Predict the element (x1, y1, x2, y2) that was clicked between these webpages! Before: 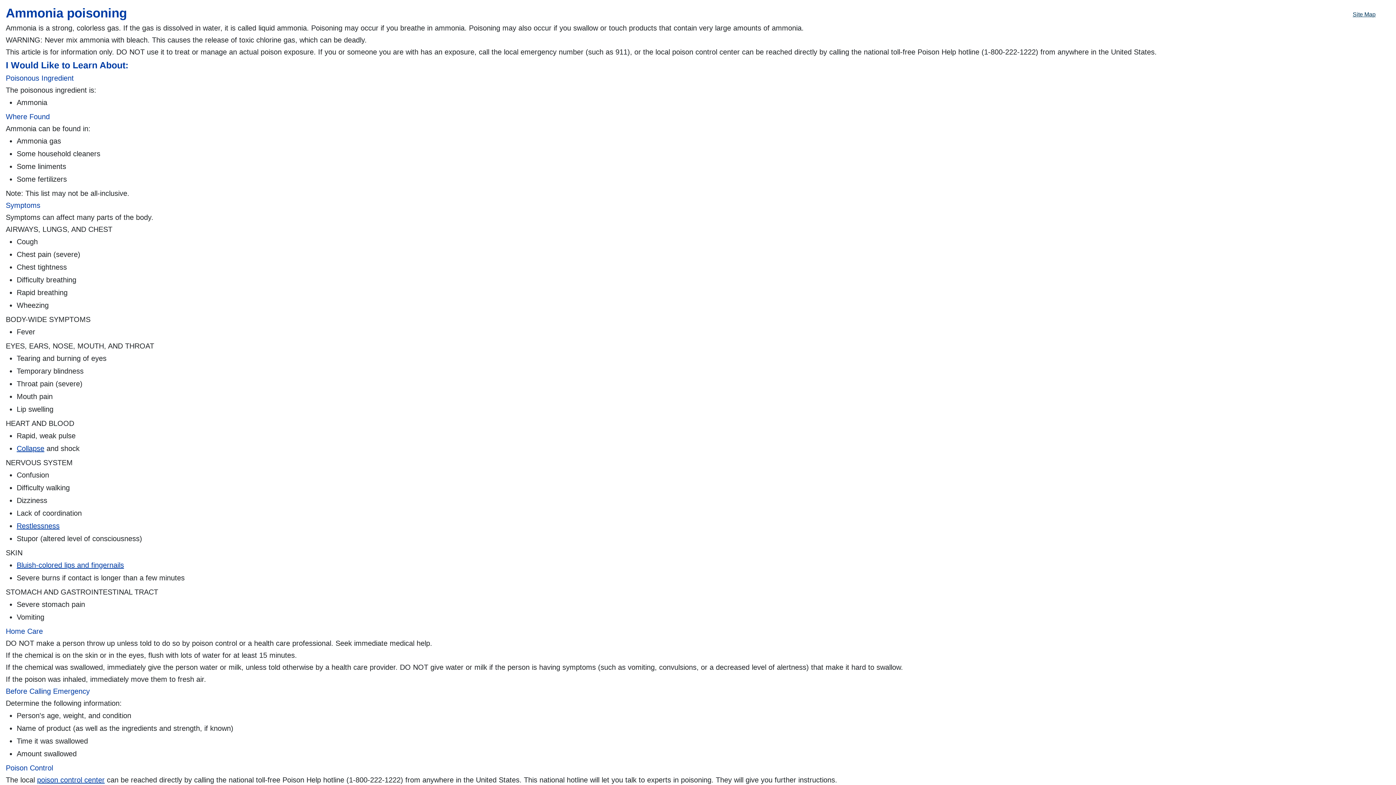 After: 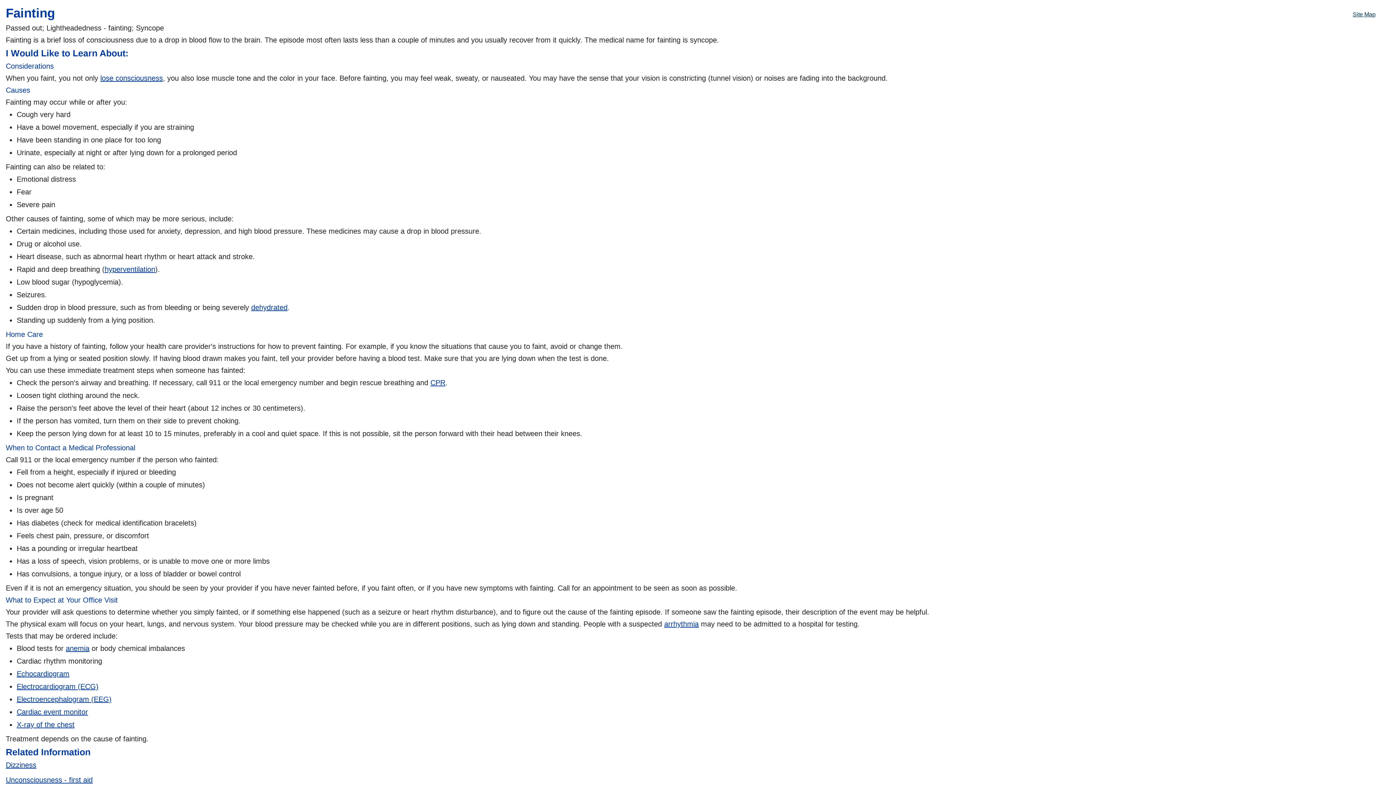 Action: bbox: (16, 444, 44, 452) label: Collapse